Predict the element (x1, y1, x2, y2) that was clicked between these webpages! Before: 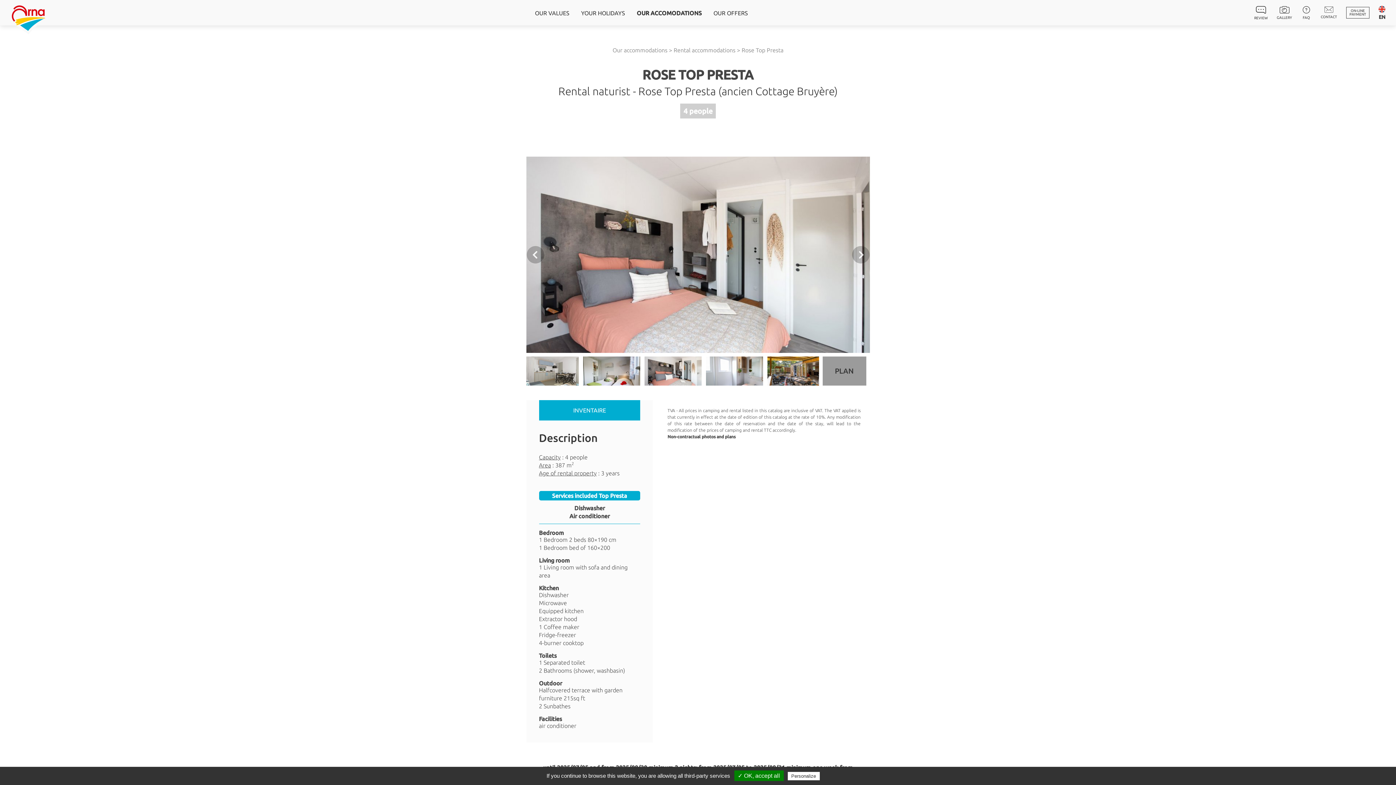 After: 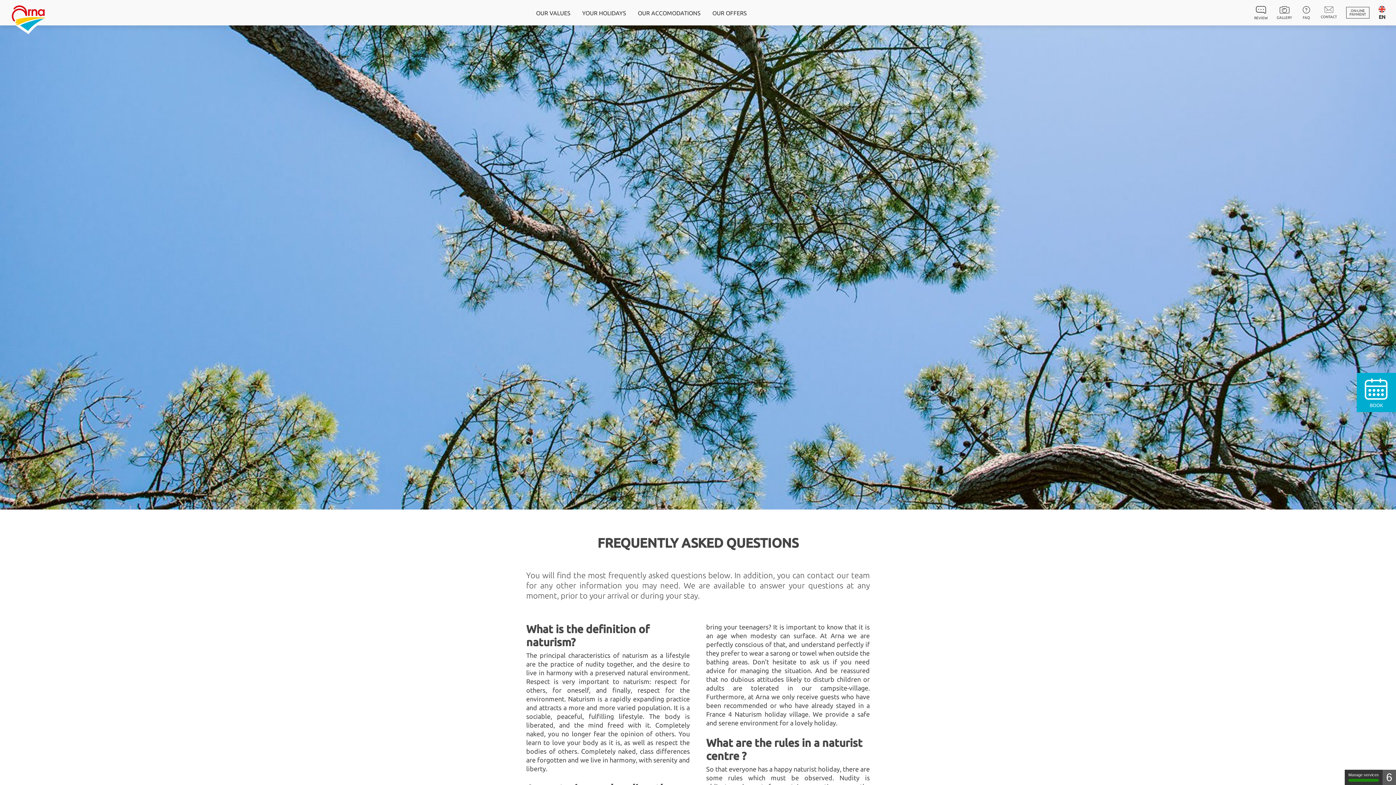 Action: bbox: (1301, 6, 1312, 19) label: FAQ